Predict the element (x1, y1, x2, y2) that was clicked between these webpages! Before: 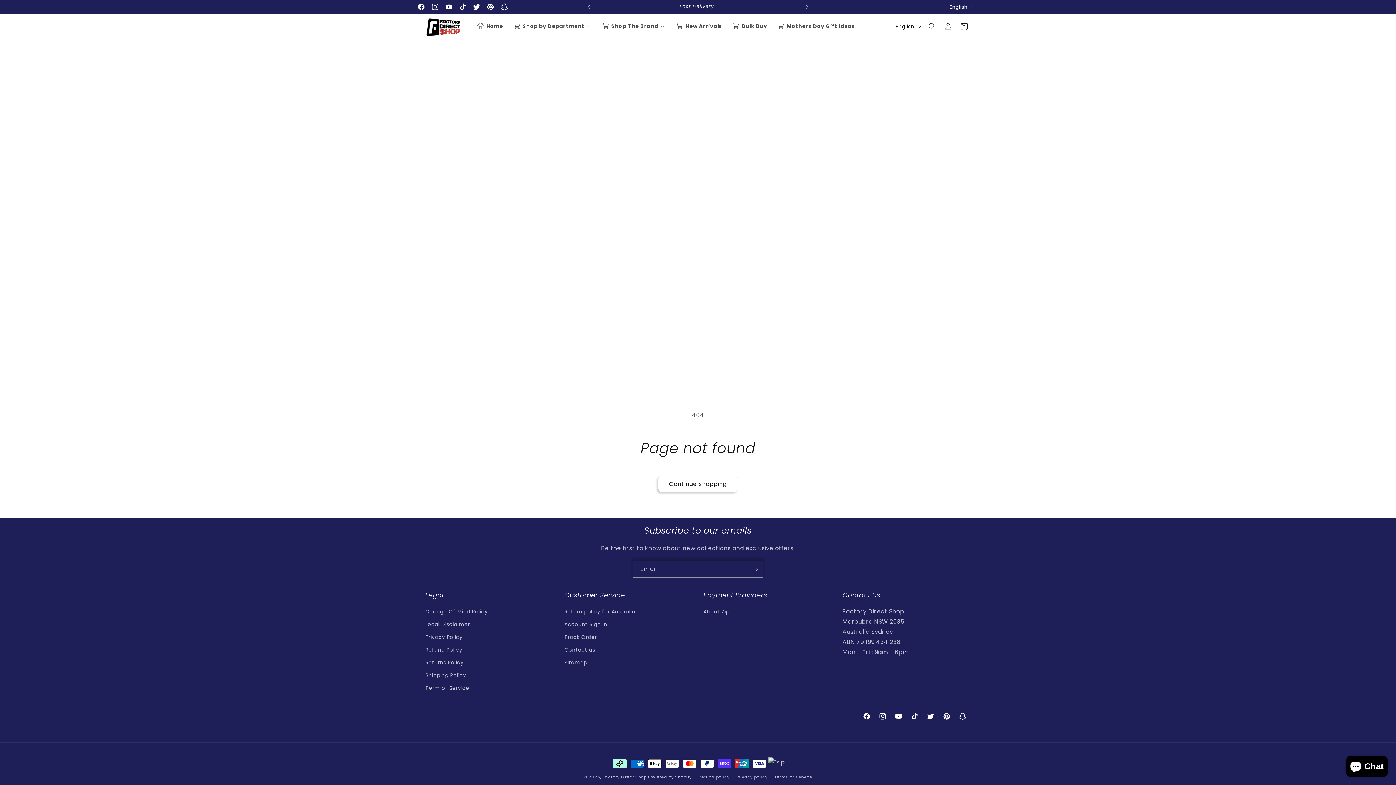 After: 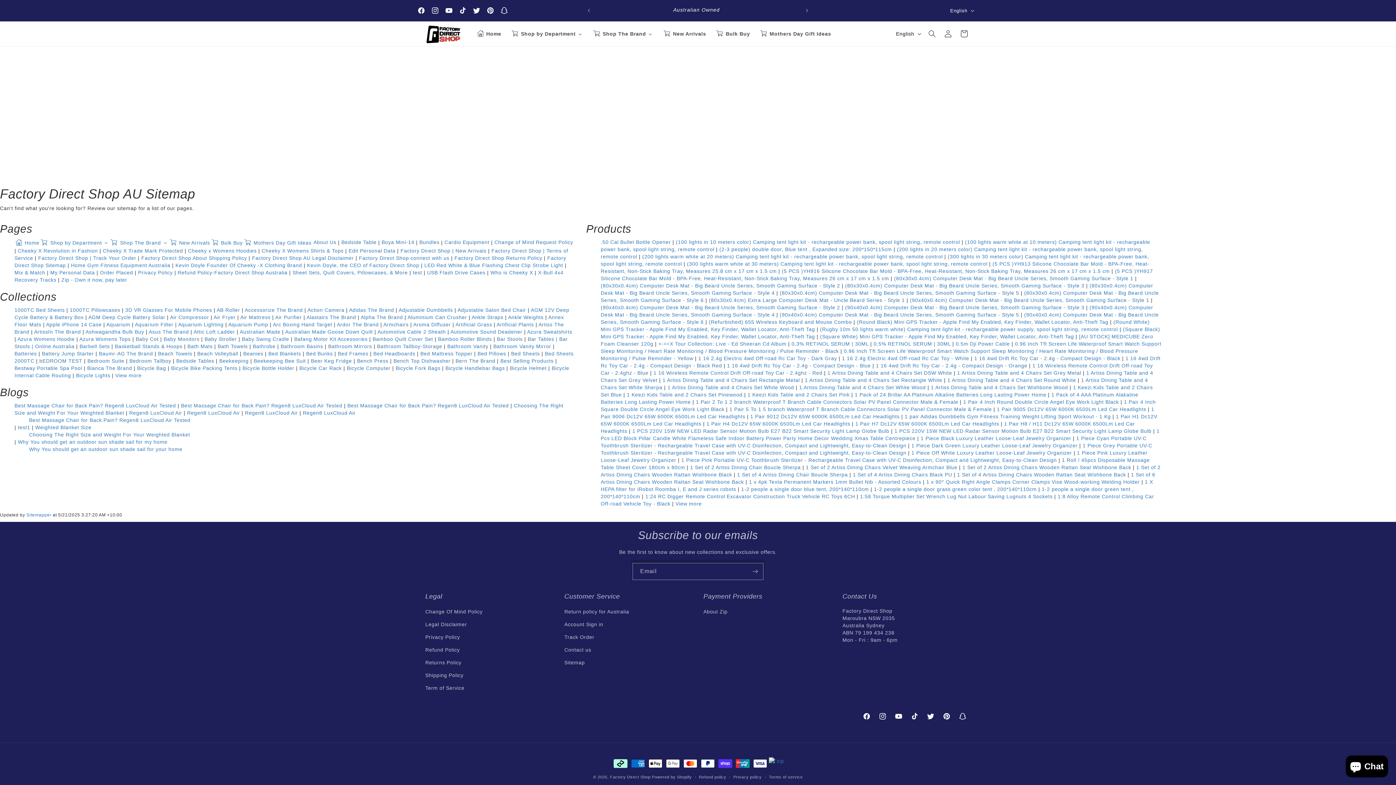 Action: bbox: (564, 656, 587, 669) label: Sitemap